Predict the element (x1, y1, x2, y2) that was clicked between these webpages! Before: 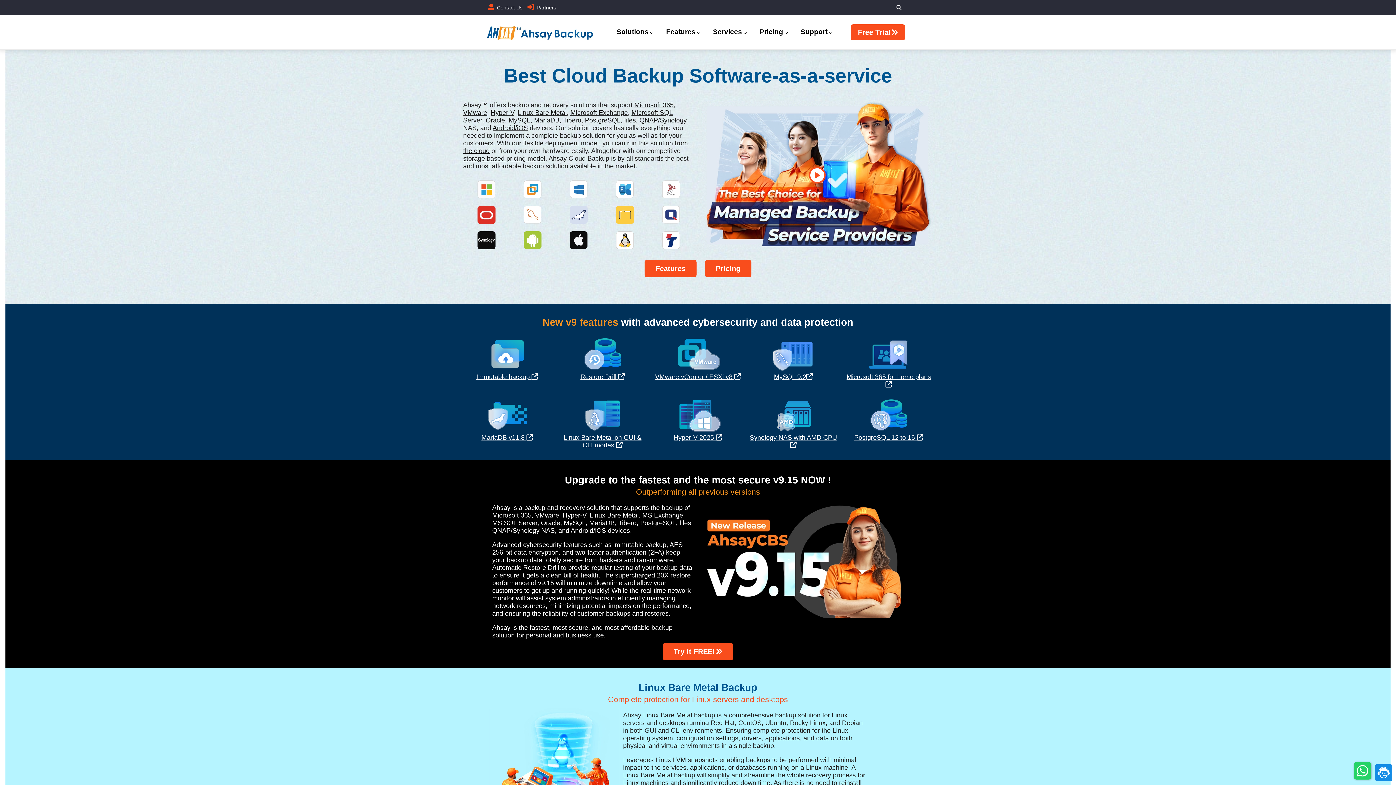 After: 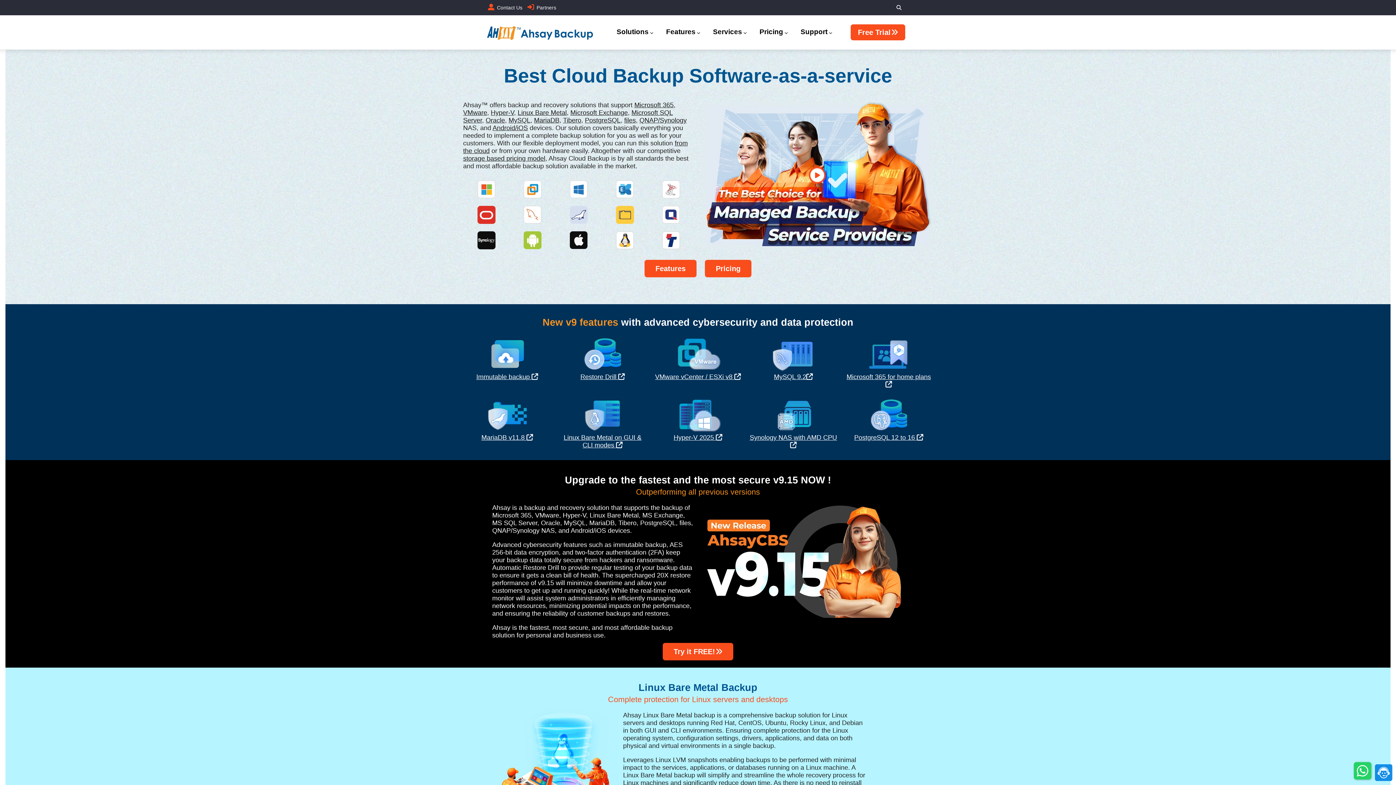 Action: bbox: (863, 396, 914, 403)